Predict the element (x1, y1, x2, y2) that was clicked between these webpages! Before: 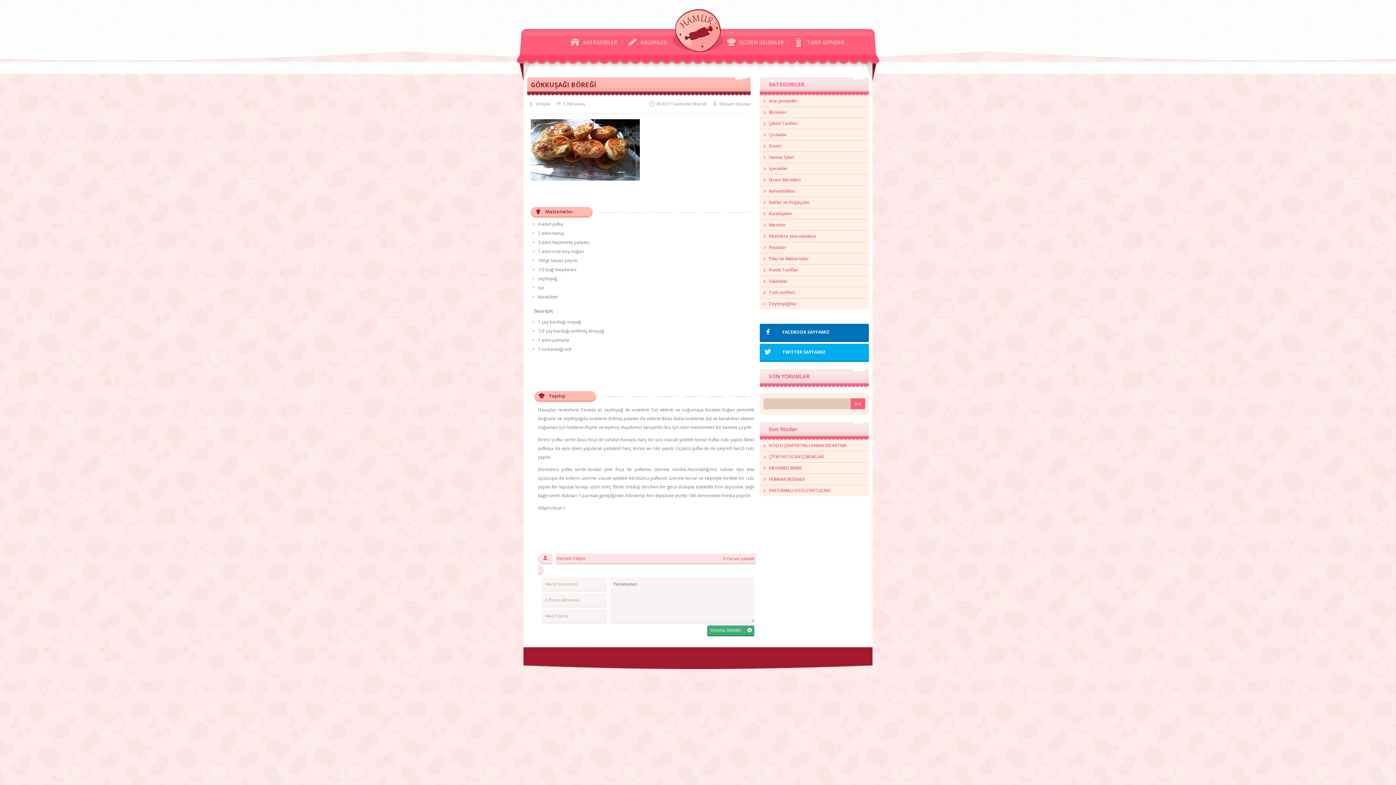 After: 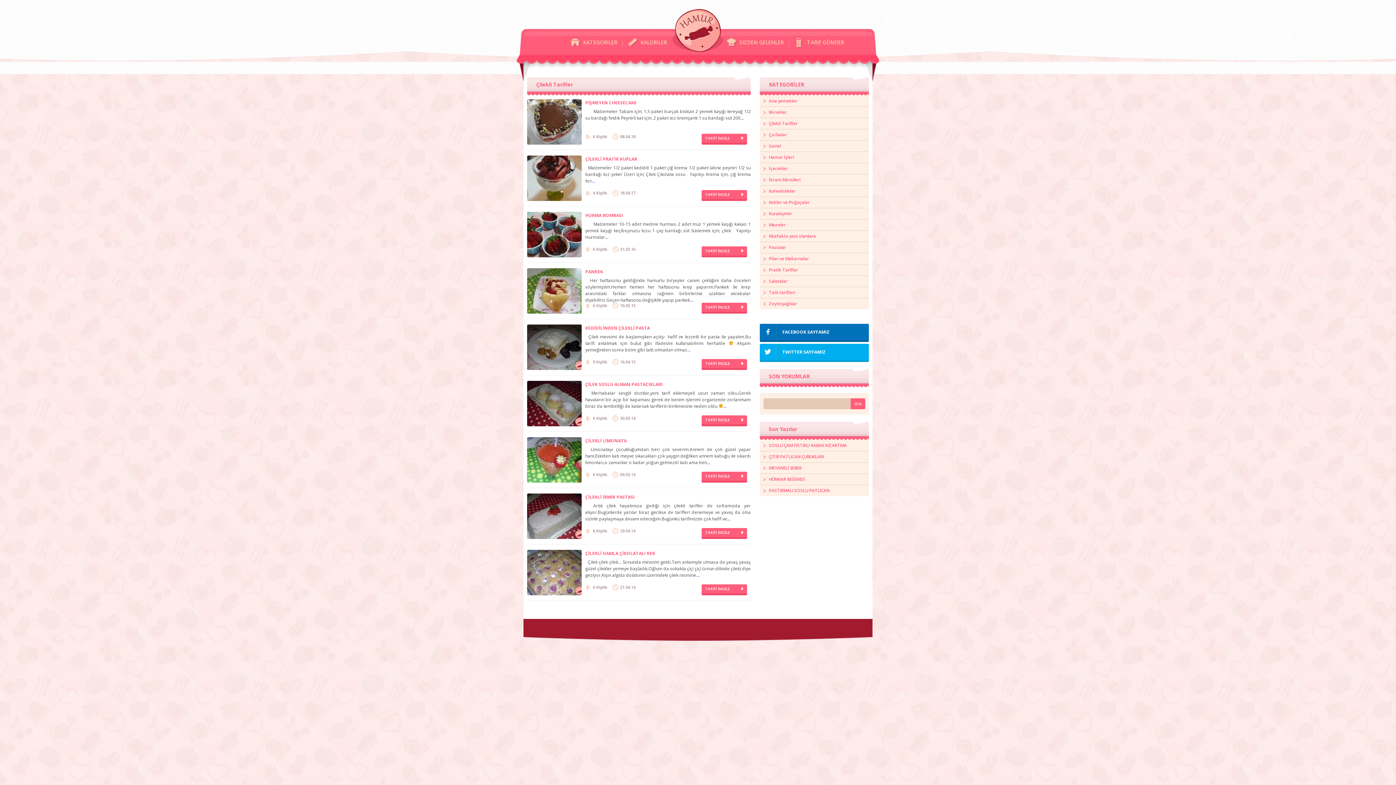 Action: label: Çilekli Tarifler bbox: (760, 118, 869, 129)